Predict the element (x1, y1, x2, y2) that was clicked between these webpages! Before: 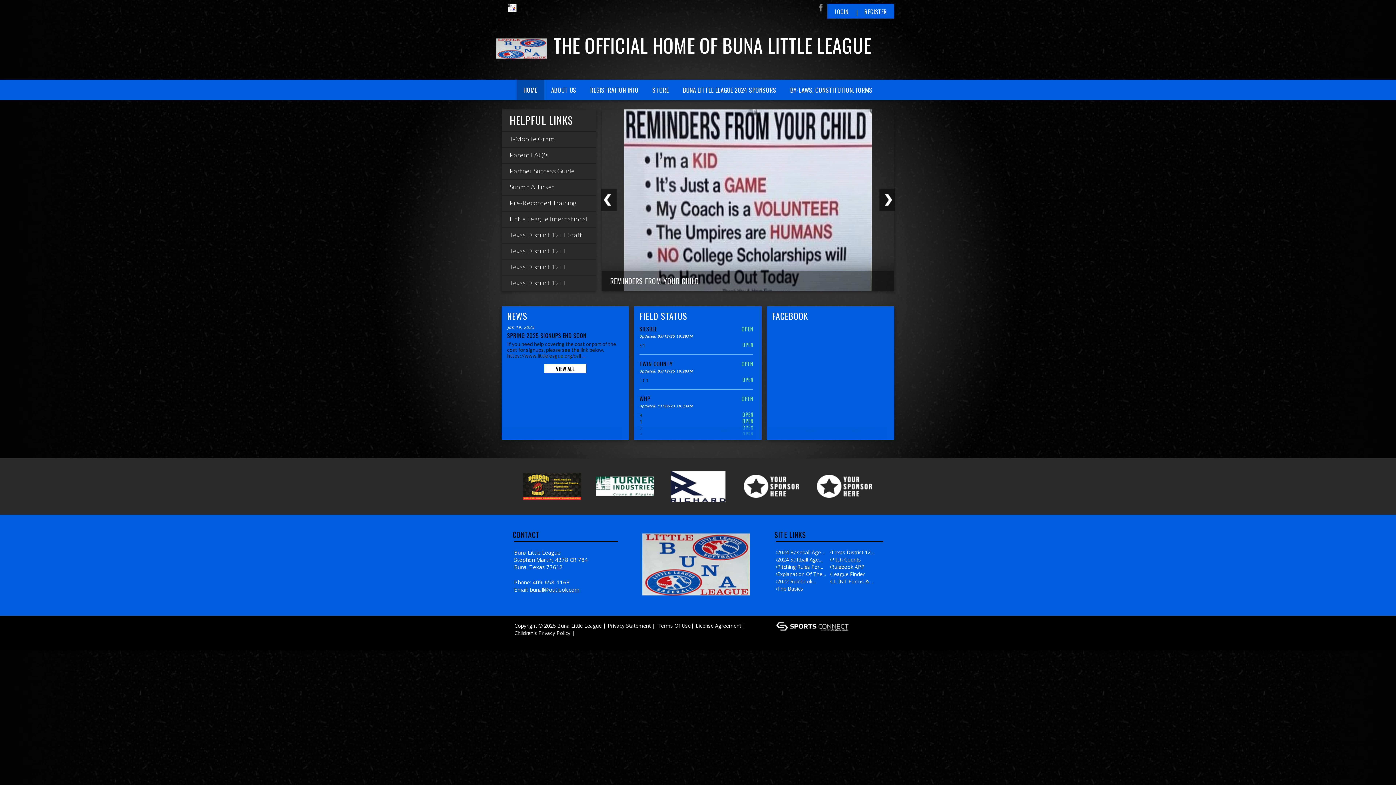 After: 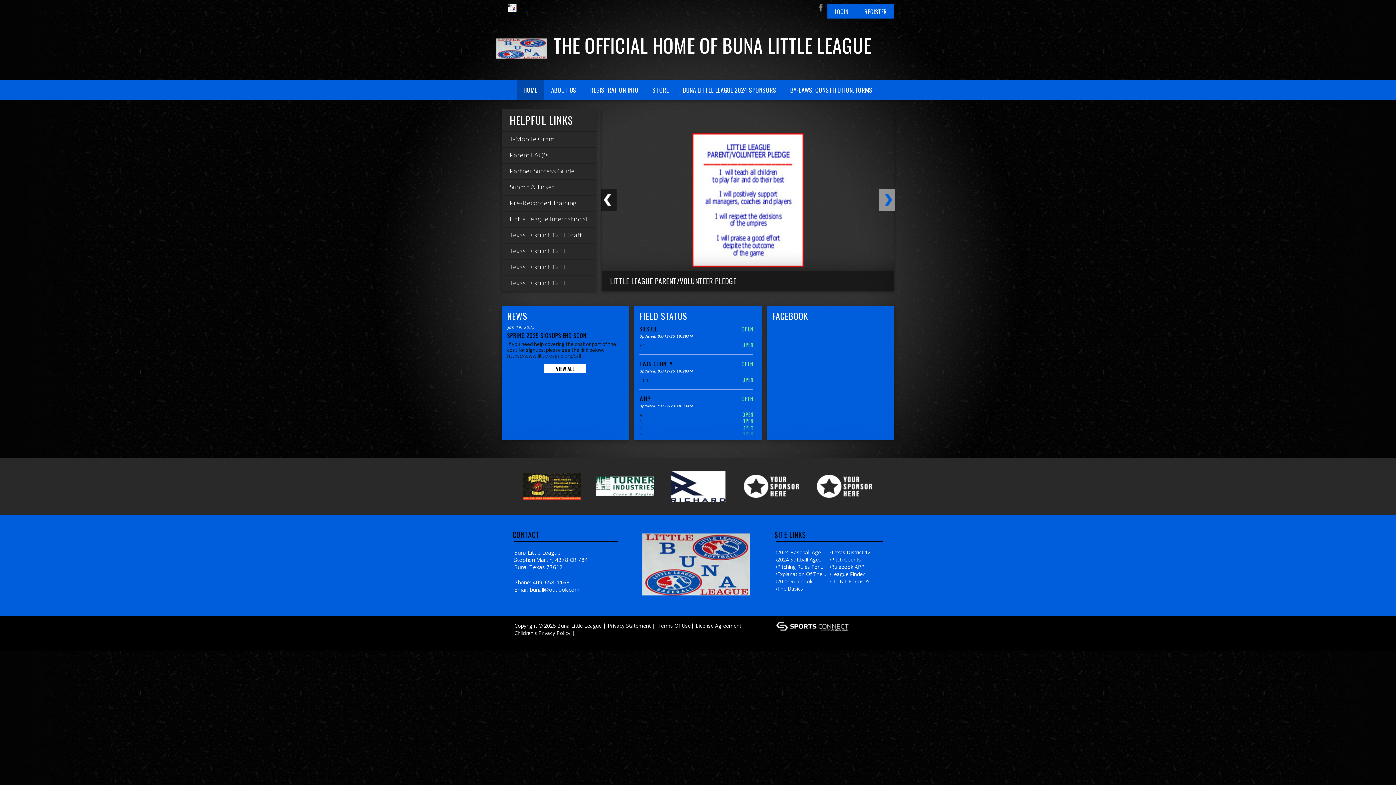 Action: bbox: (885, 194, 892, 205) label: >